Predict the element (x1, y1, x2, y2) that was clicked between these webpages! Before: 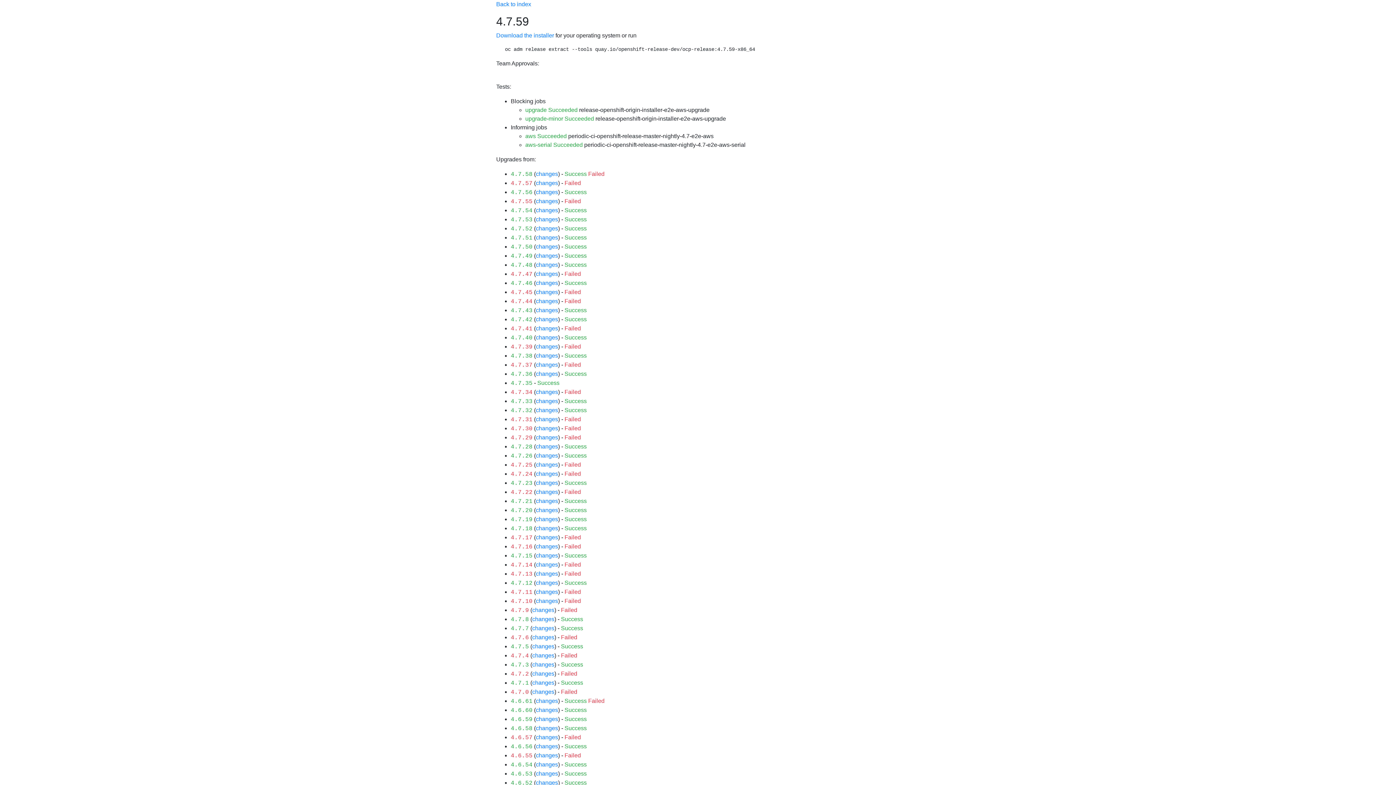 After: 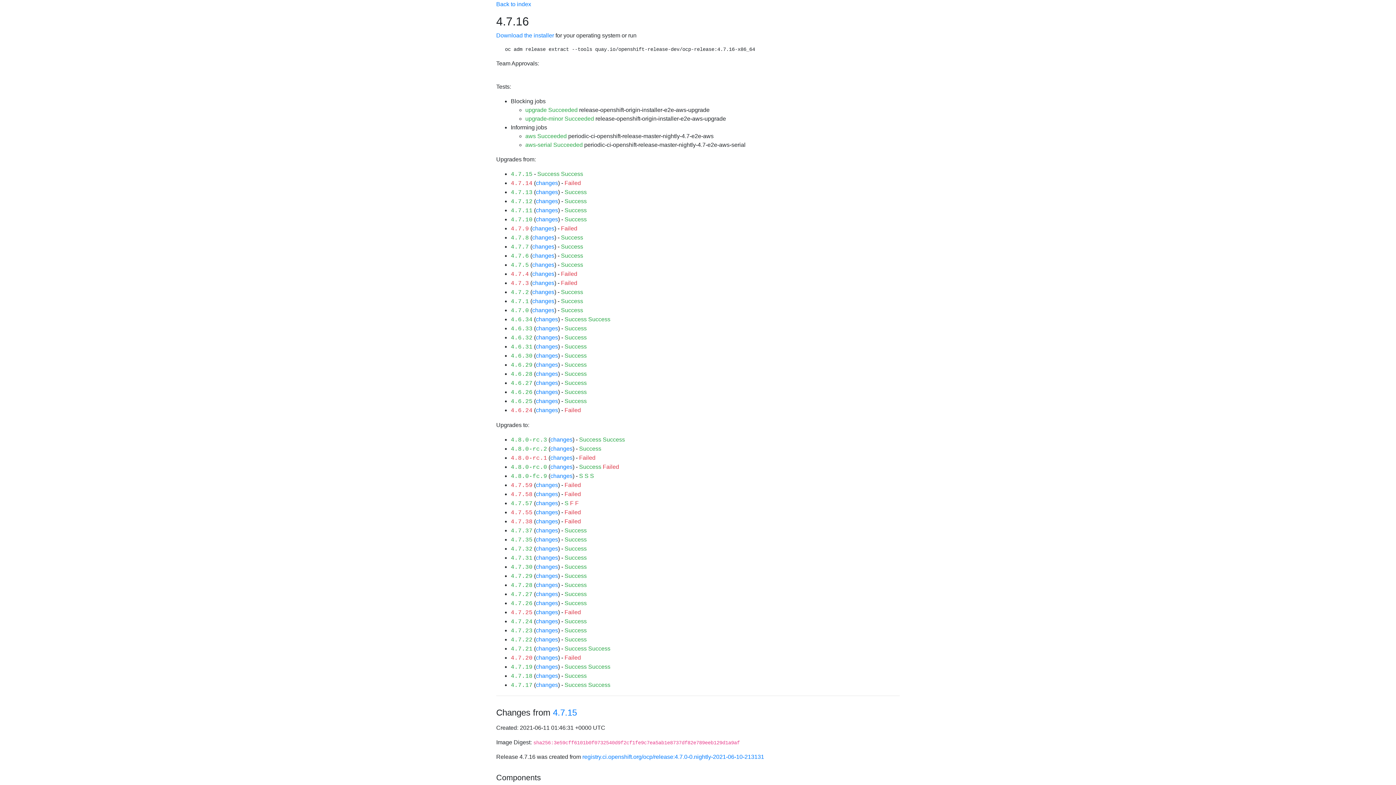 Action: label: 4.7.16 bbox: (510, 544, 532, 550)